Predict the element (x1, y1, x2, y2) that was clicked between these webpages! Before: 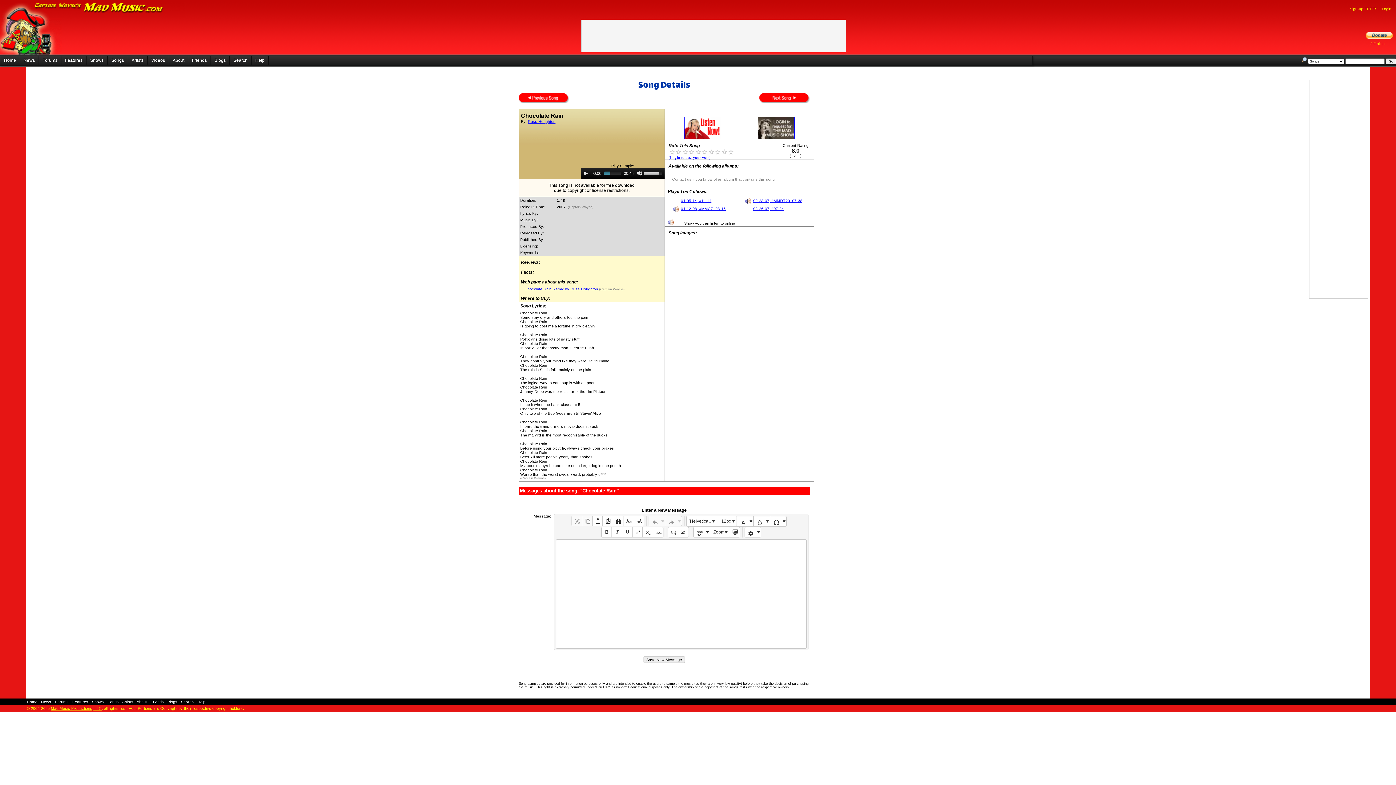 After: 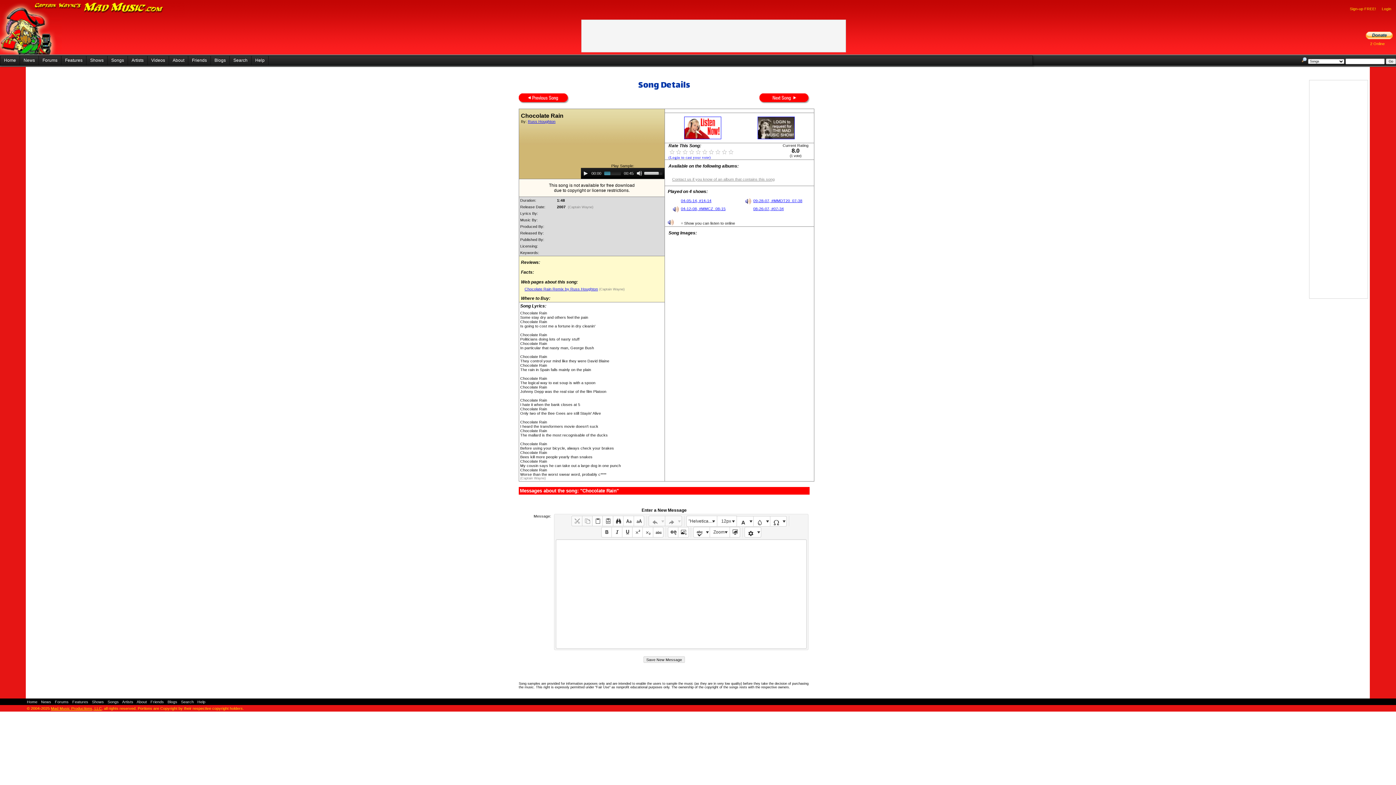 Action: bbox: (672, 177, 774, 181) label: Contact us if you know of an album that contains this song